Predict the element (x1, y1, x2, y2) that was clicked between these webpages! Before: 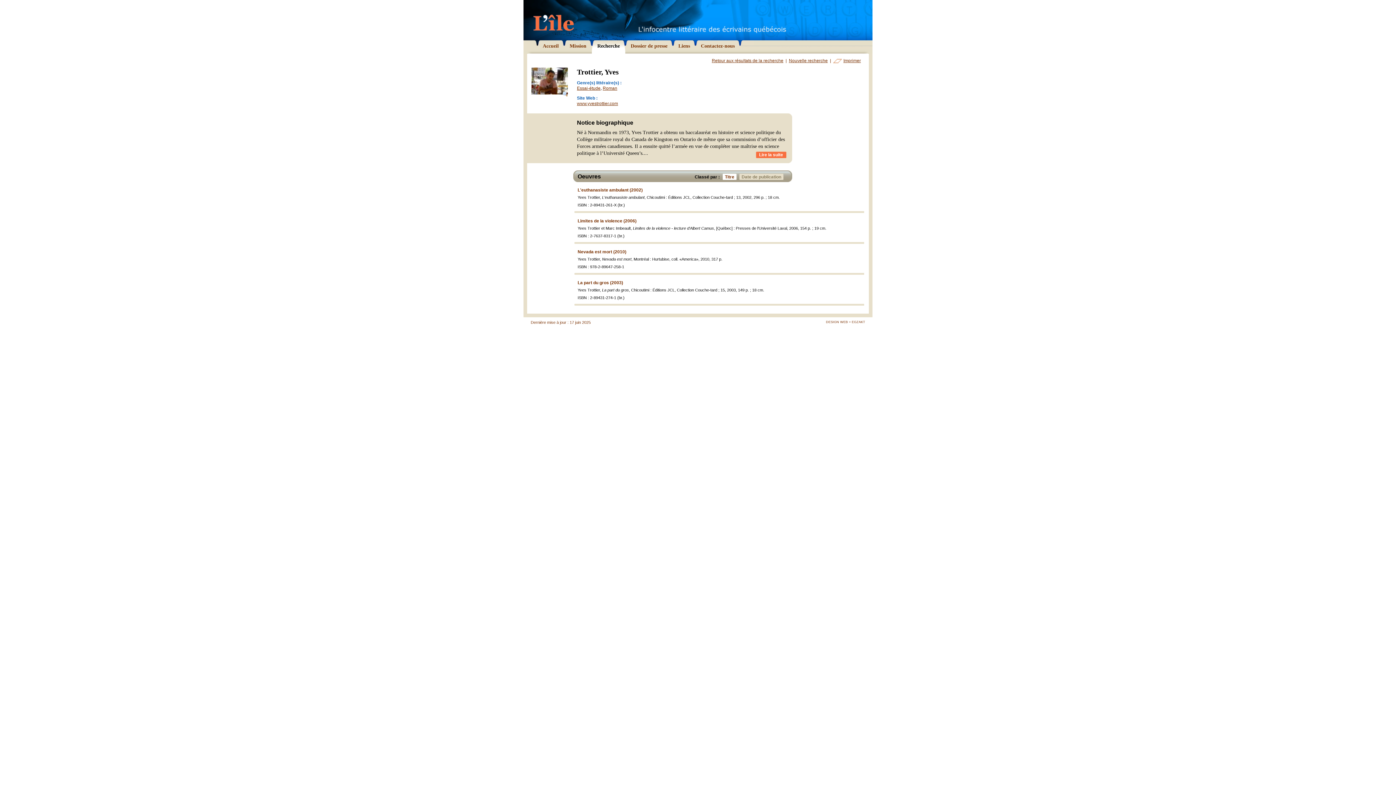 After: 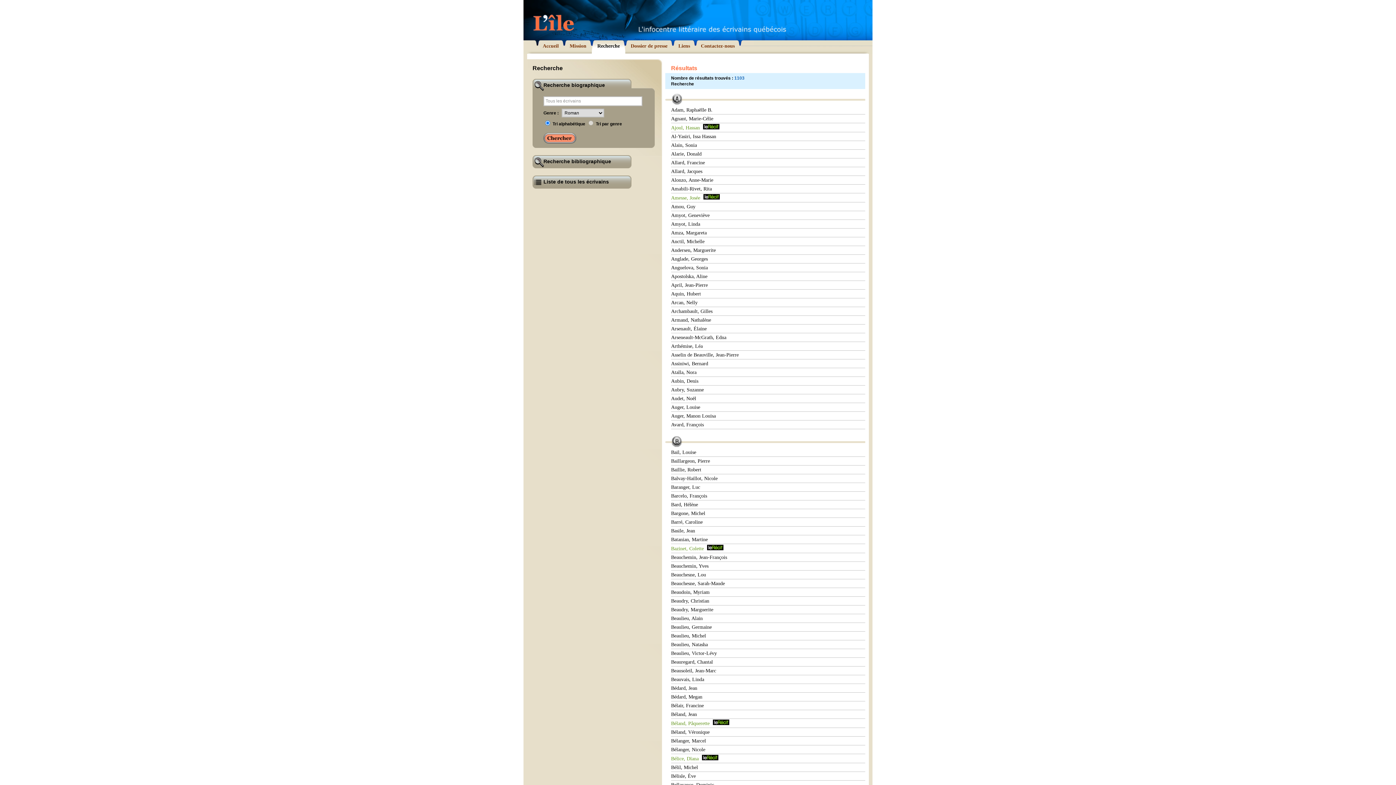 Action: label: Roman bbox: (602, 85, 617, 90)